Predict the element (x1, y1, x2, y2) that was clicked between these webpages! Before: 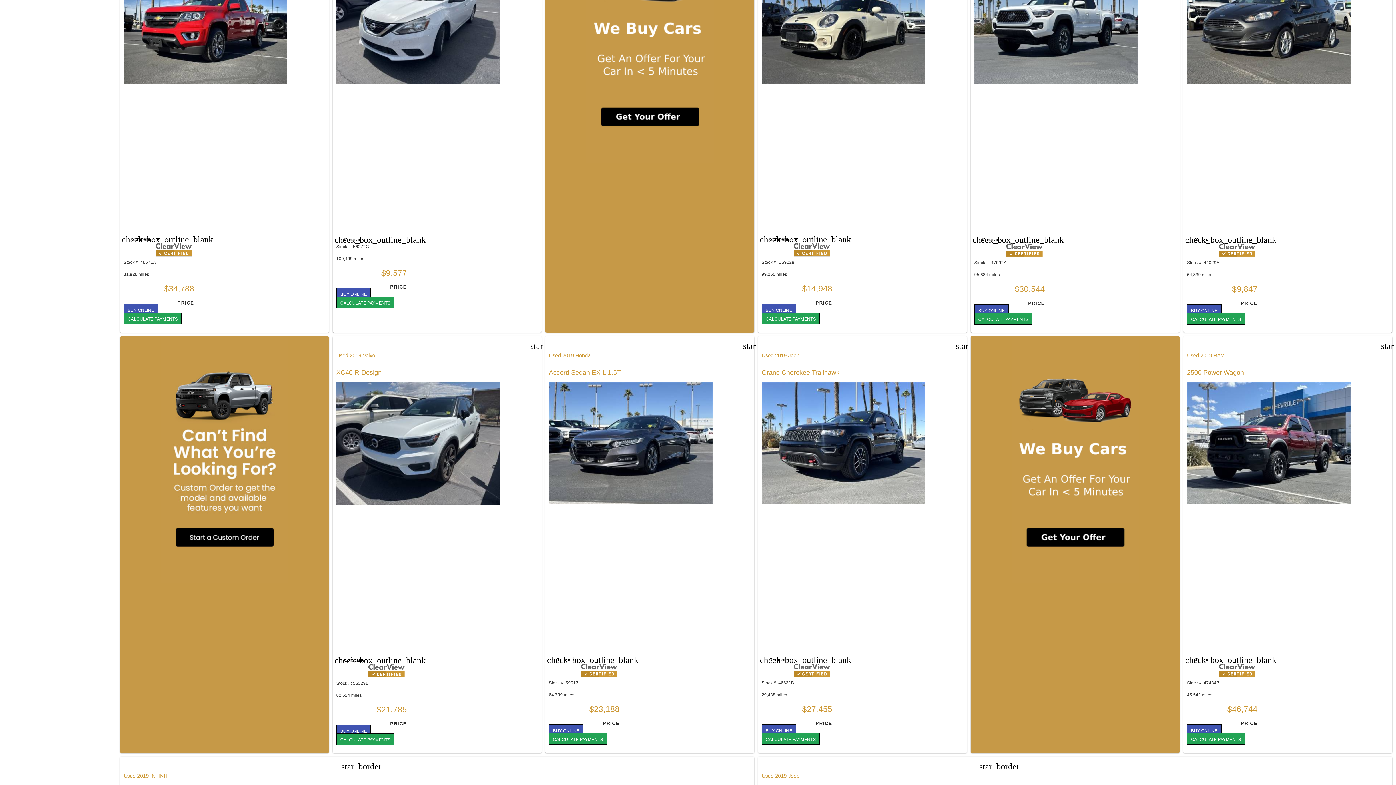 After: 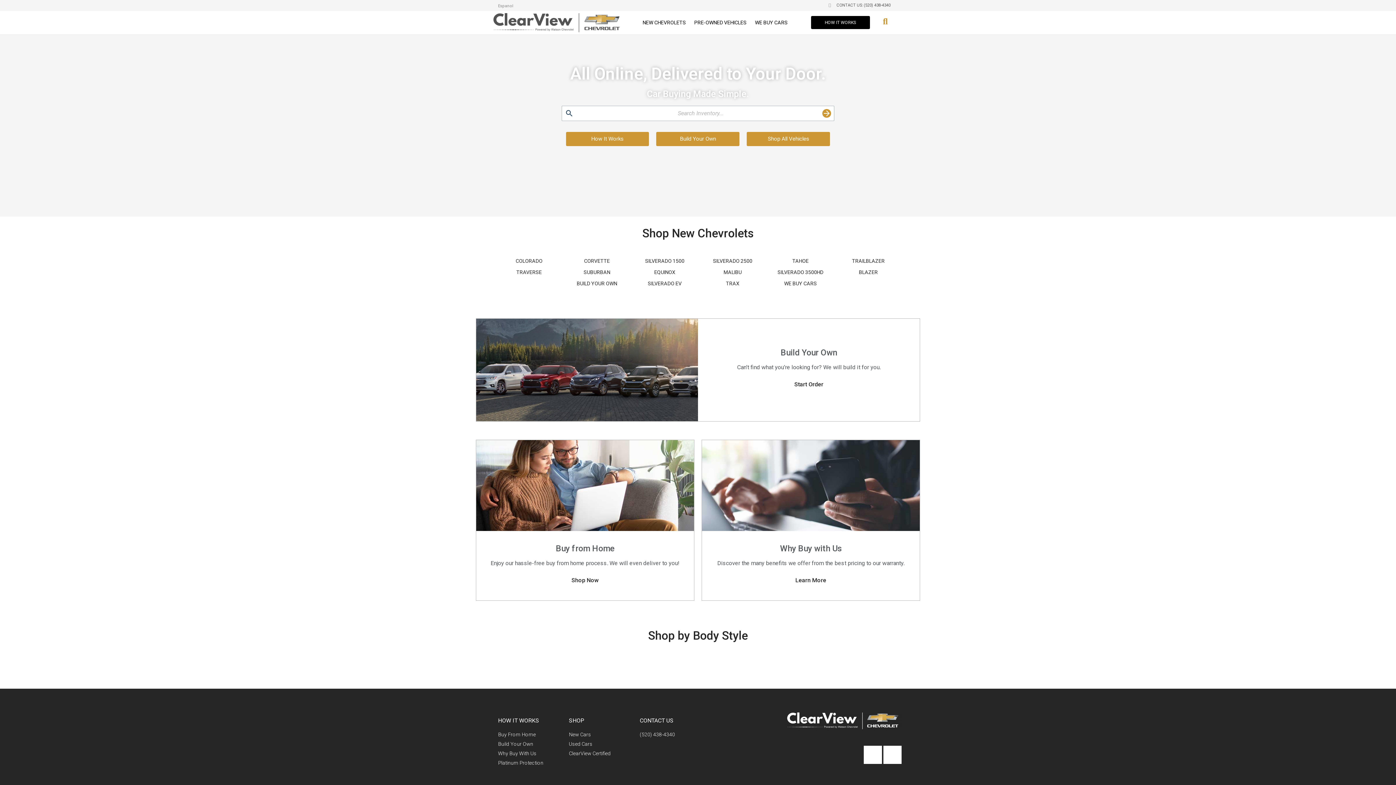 Action: bbox: (761, 312, 820, 324) label: CALCULATE PAYMENTS